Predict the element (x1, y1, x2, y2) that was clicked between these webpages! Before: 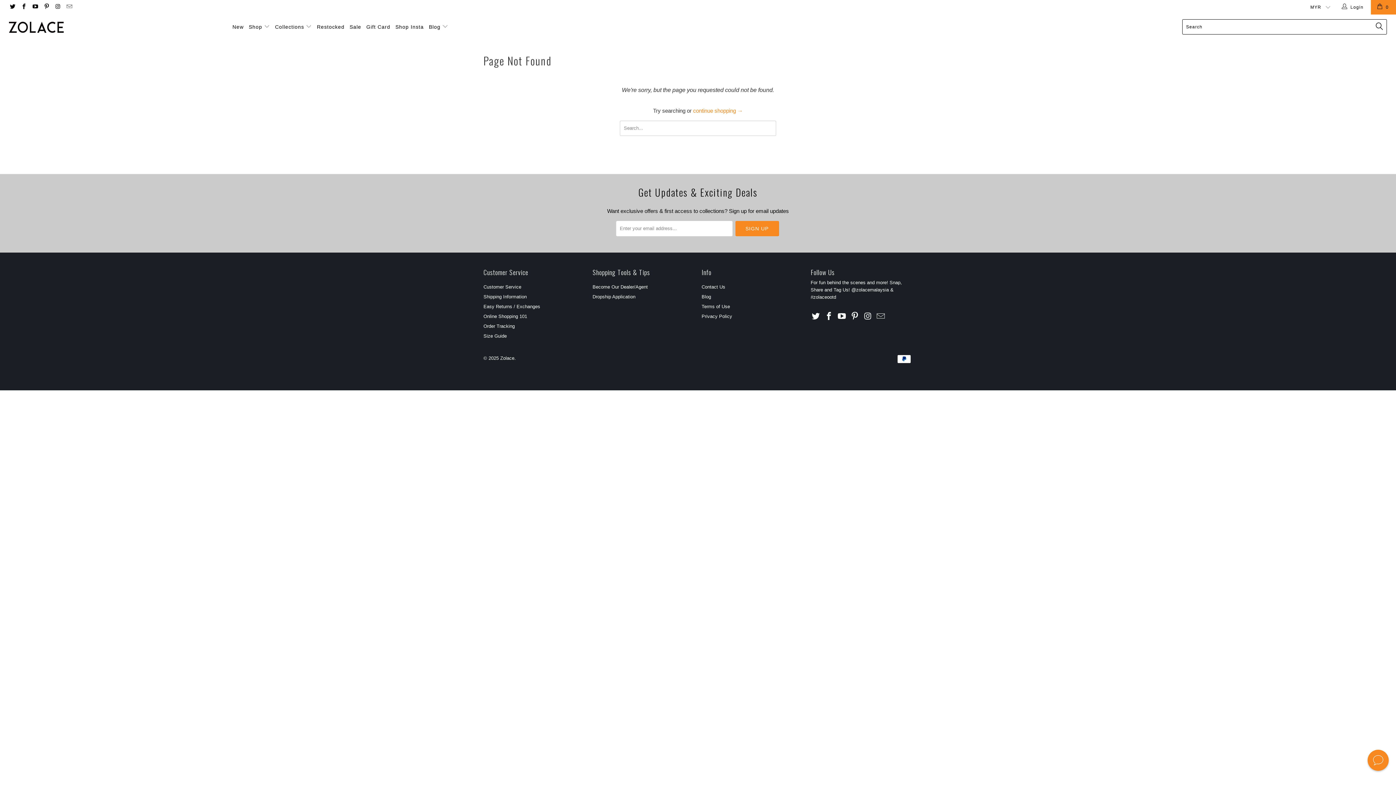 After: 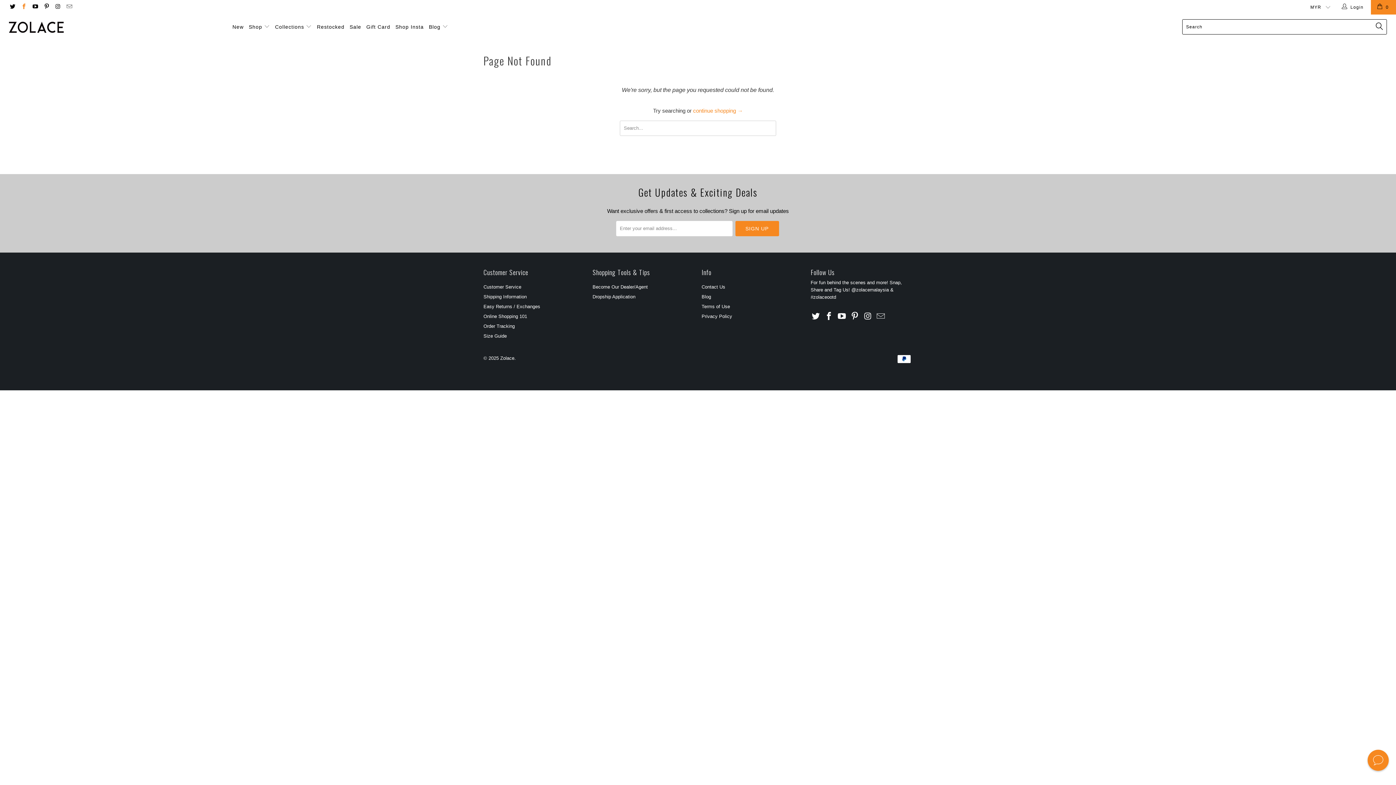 Action: bbox: (20, 4, 26, 9)